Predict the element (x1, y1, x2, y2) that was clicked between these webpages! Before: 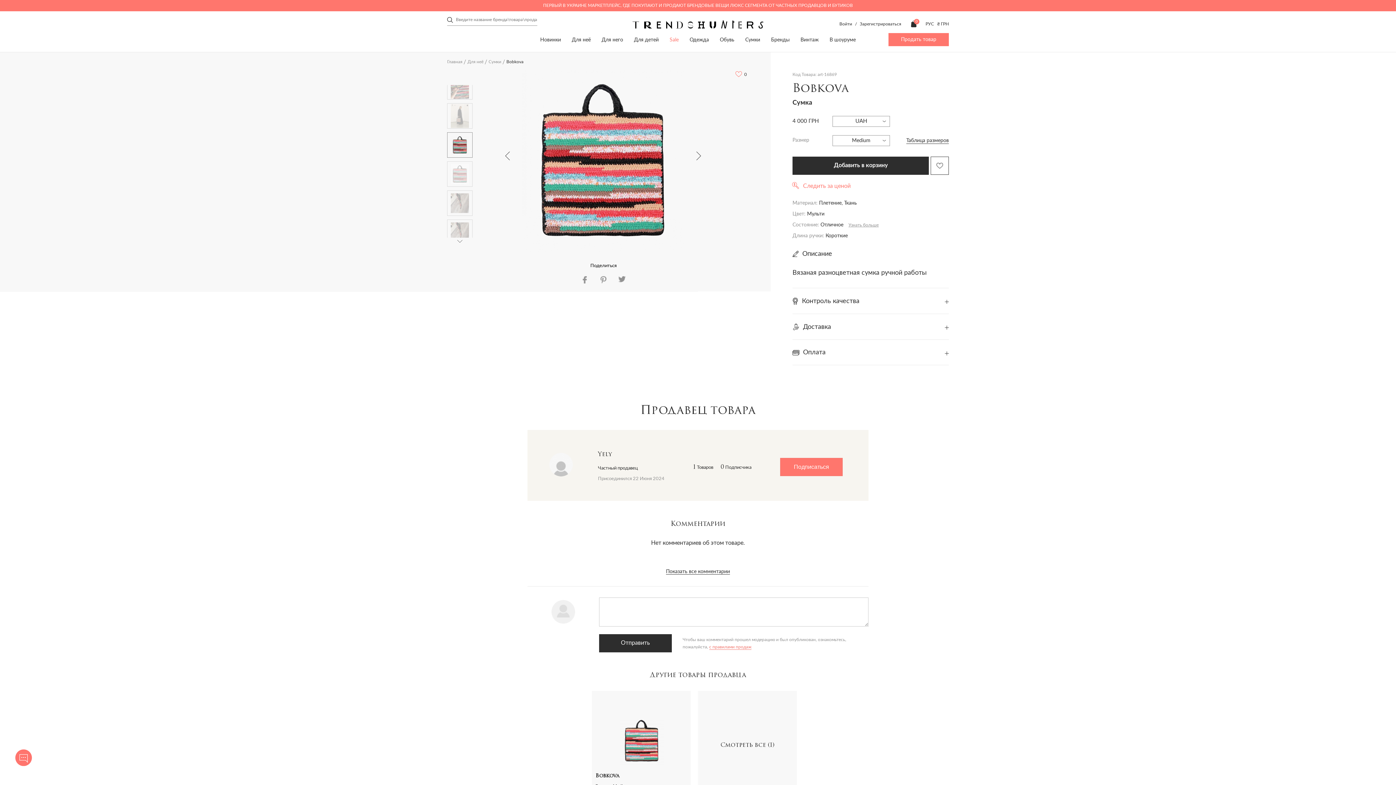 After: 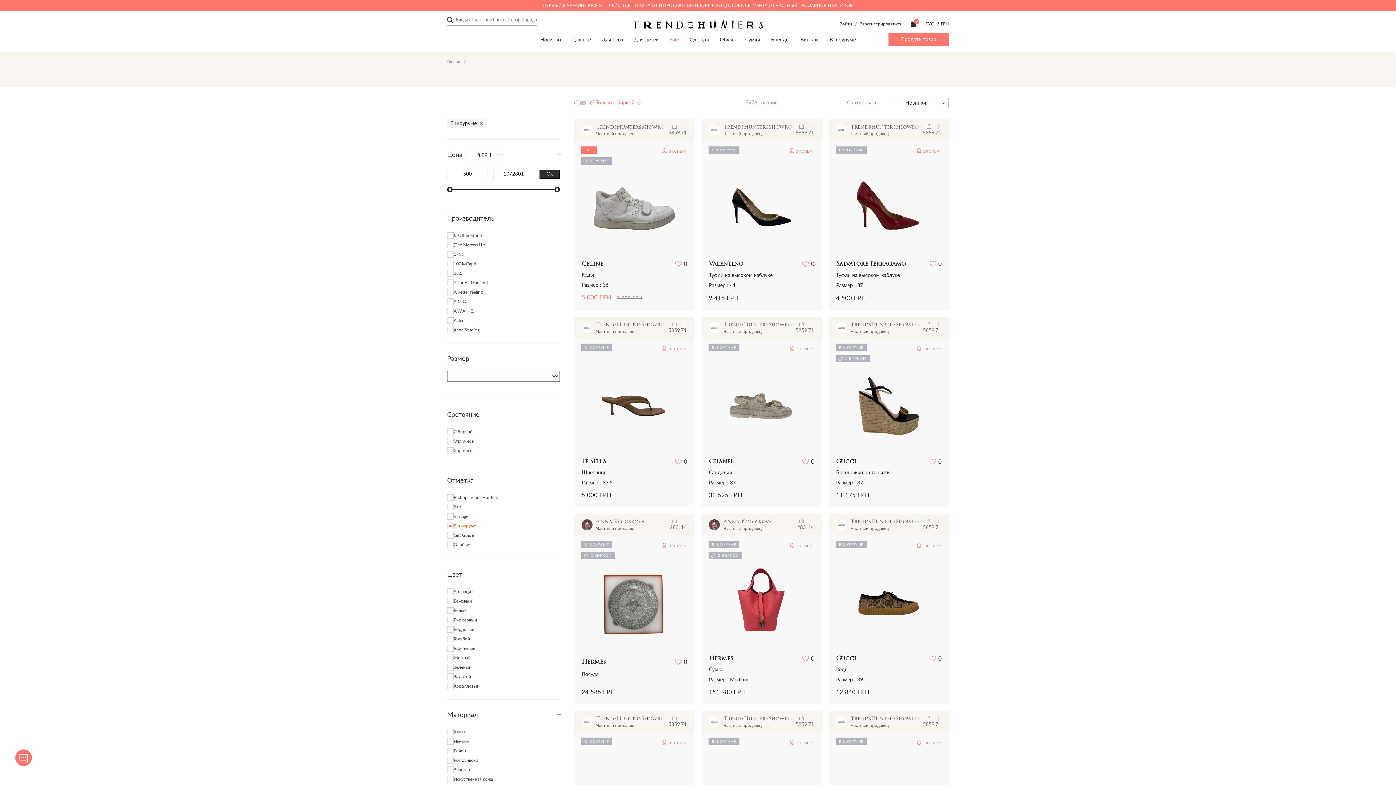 Action: bbox: (829, 37, 856, 42) label: В шоуруме